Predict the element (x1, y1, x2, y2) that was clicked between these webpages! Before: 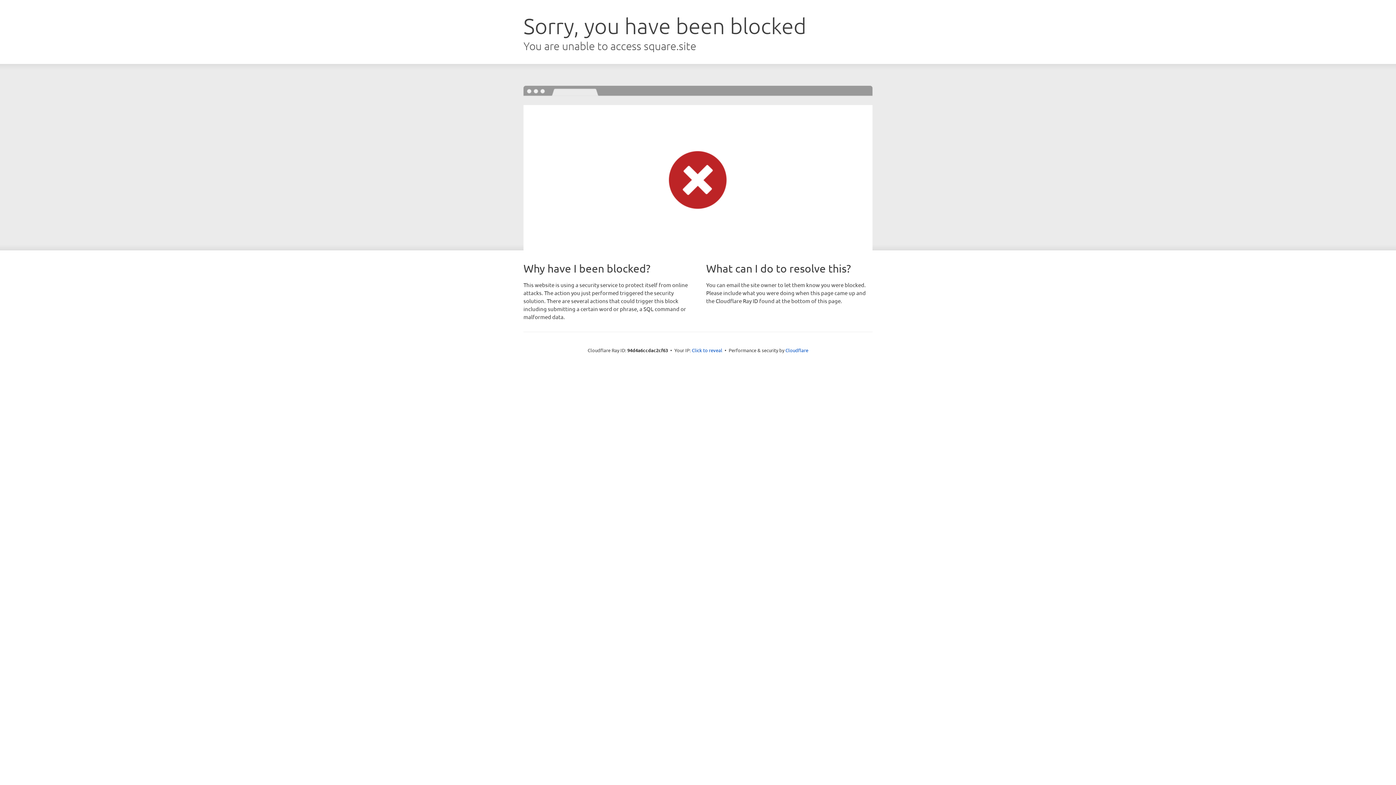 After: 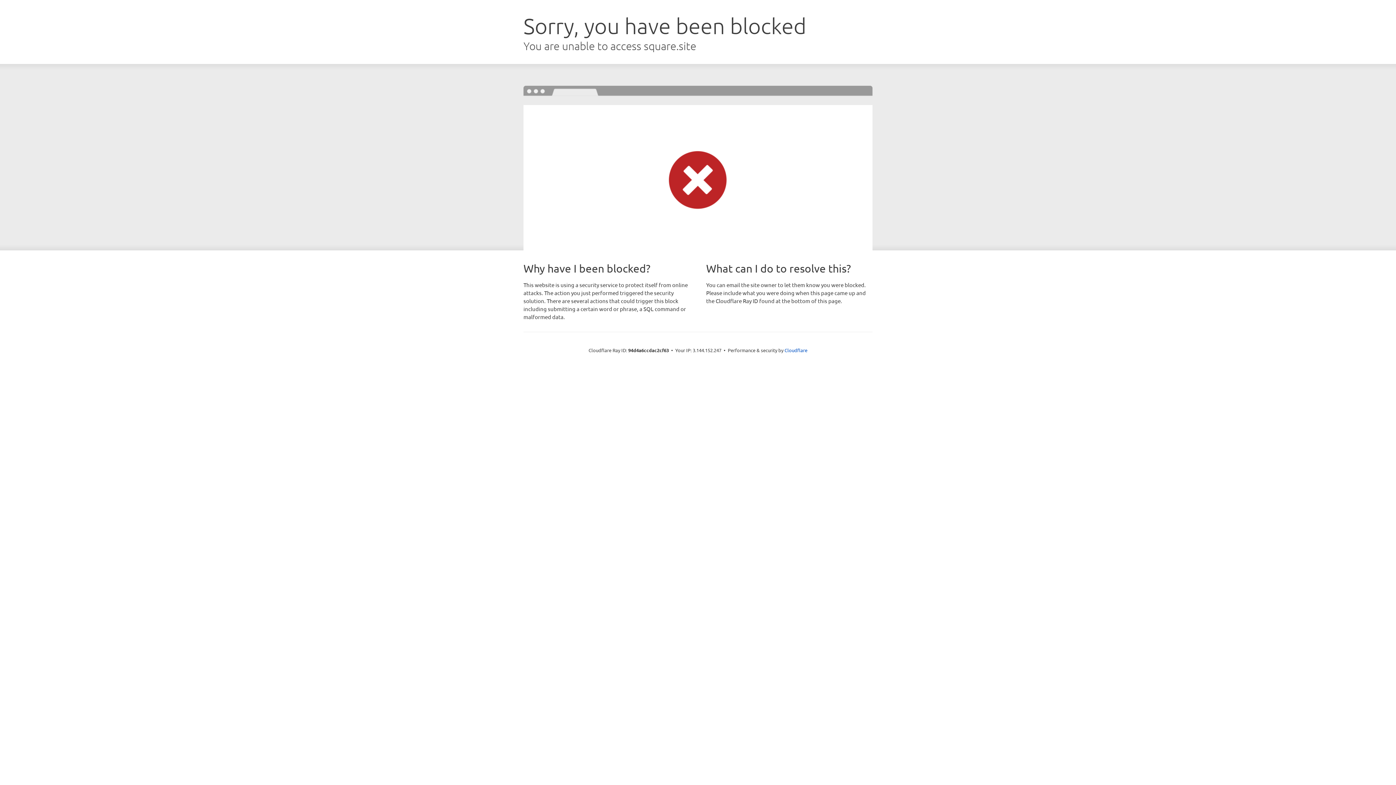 Action: label: Click to reveal bbox: (692, 346, 722, 353)